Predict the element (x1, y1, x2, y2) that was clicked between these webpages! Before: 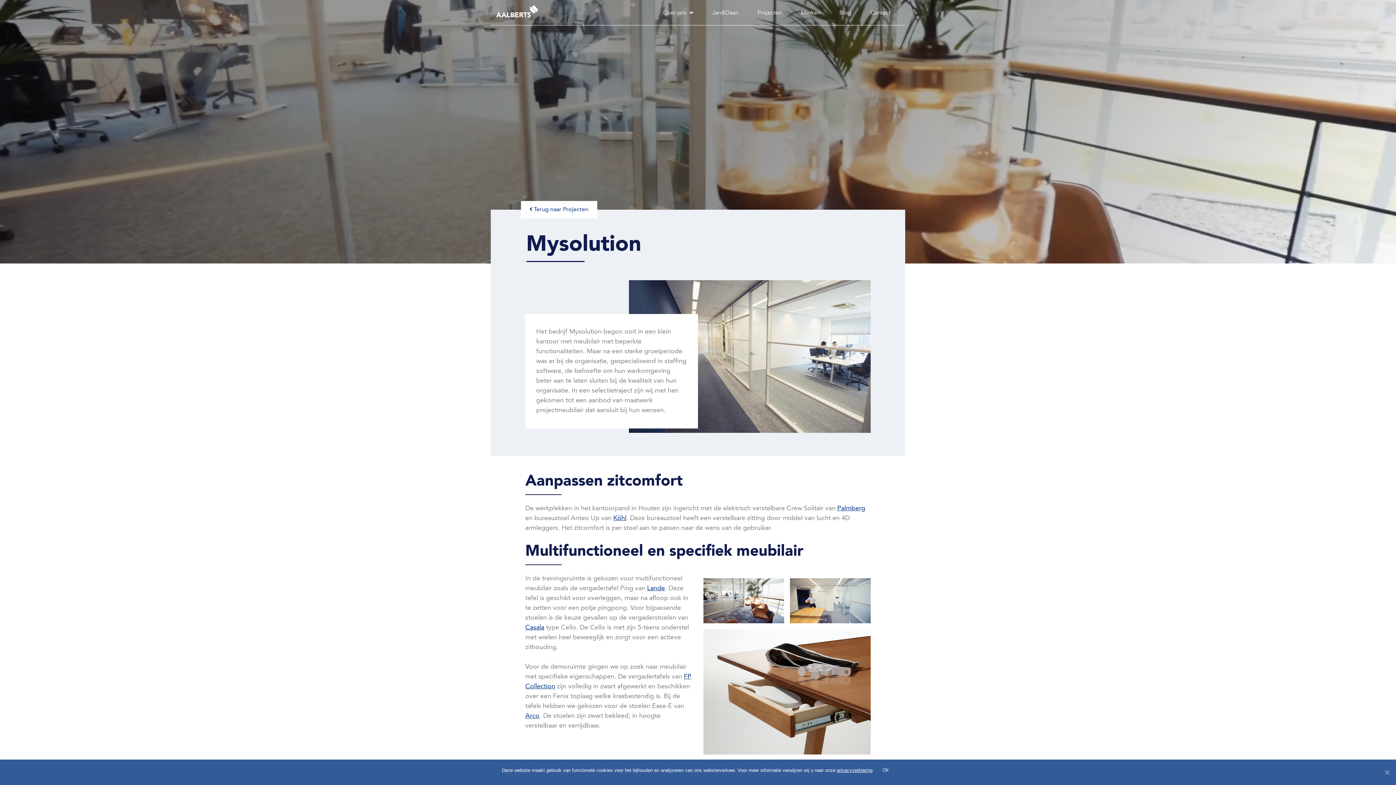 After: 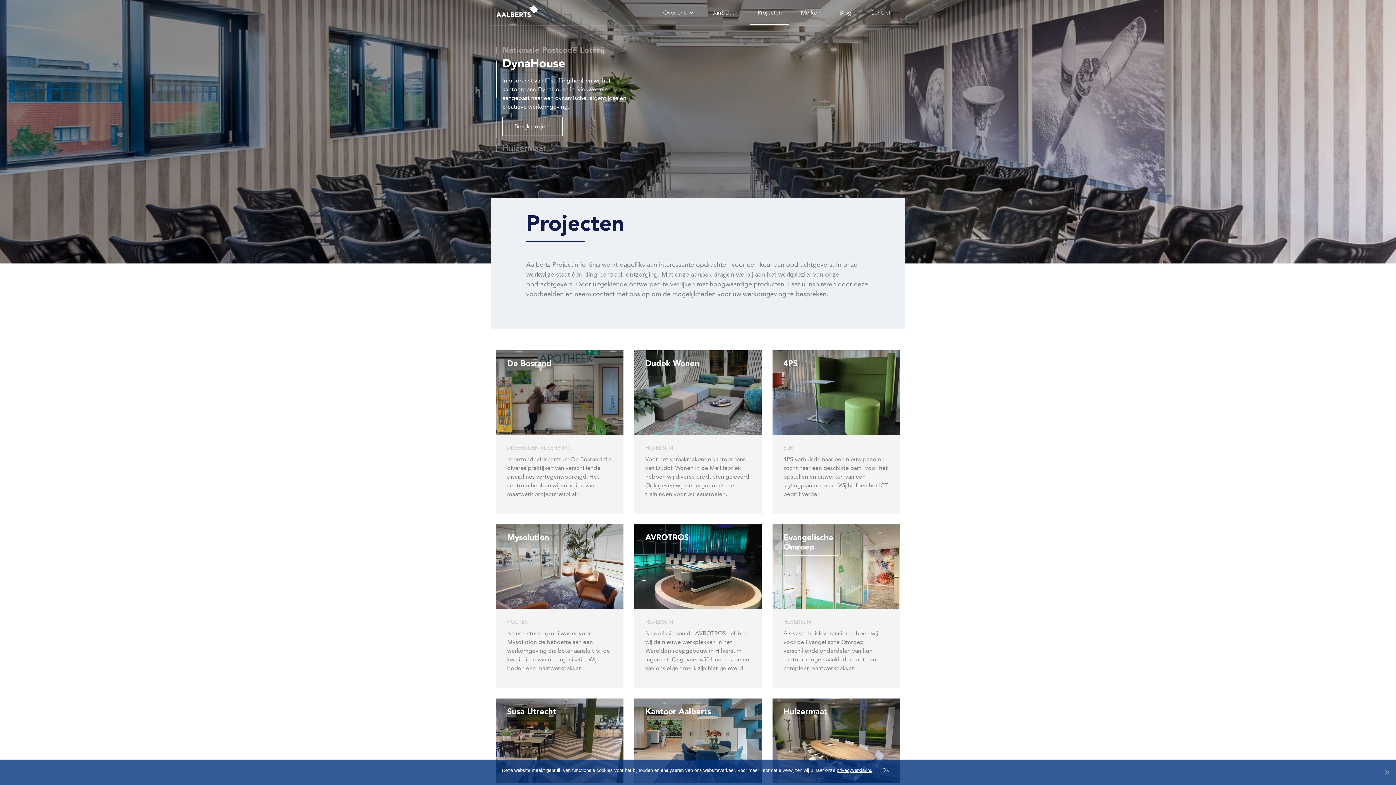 Action: bbox: (520, 201, 597, 218) label:  Terug naar Projecten